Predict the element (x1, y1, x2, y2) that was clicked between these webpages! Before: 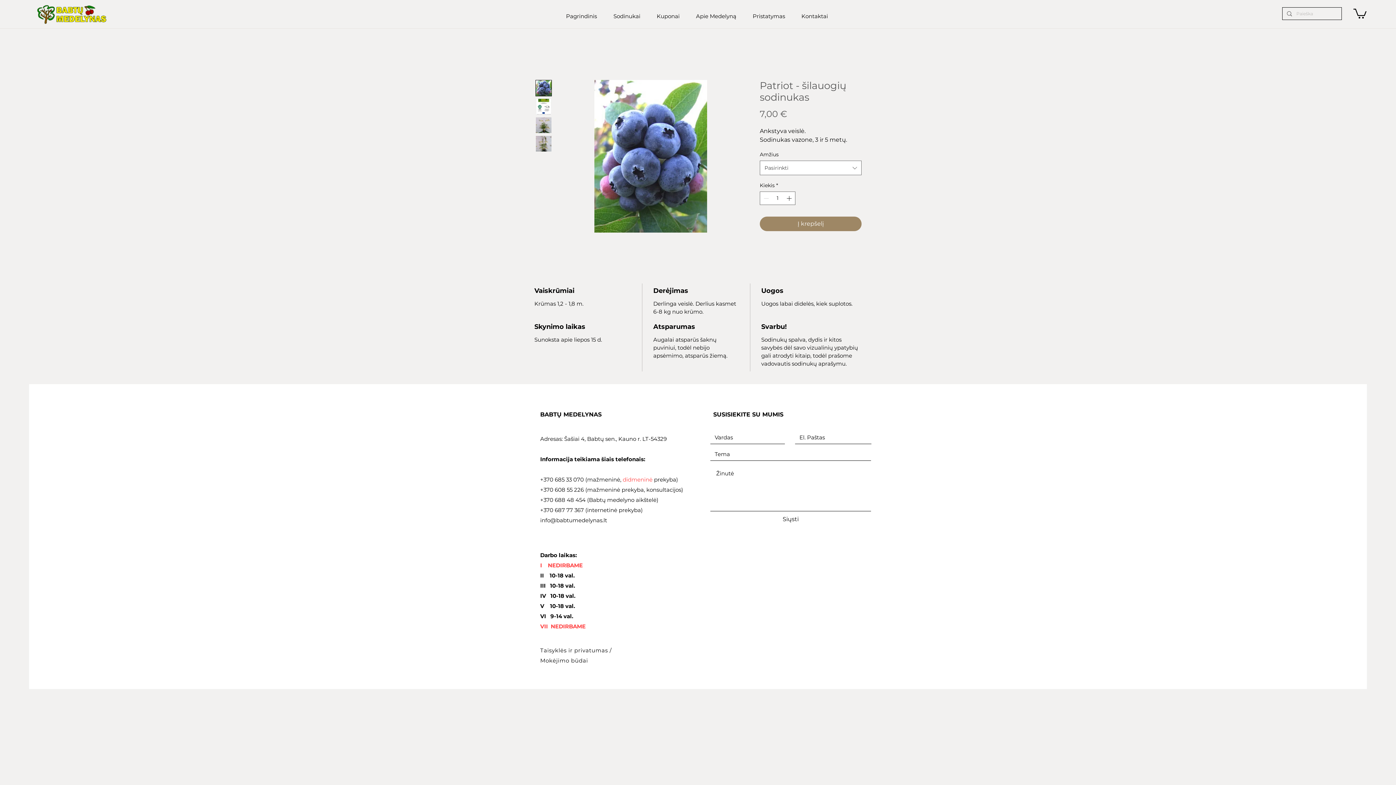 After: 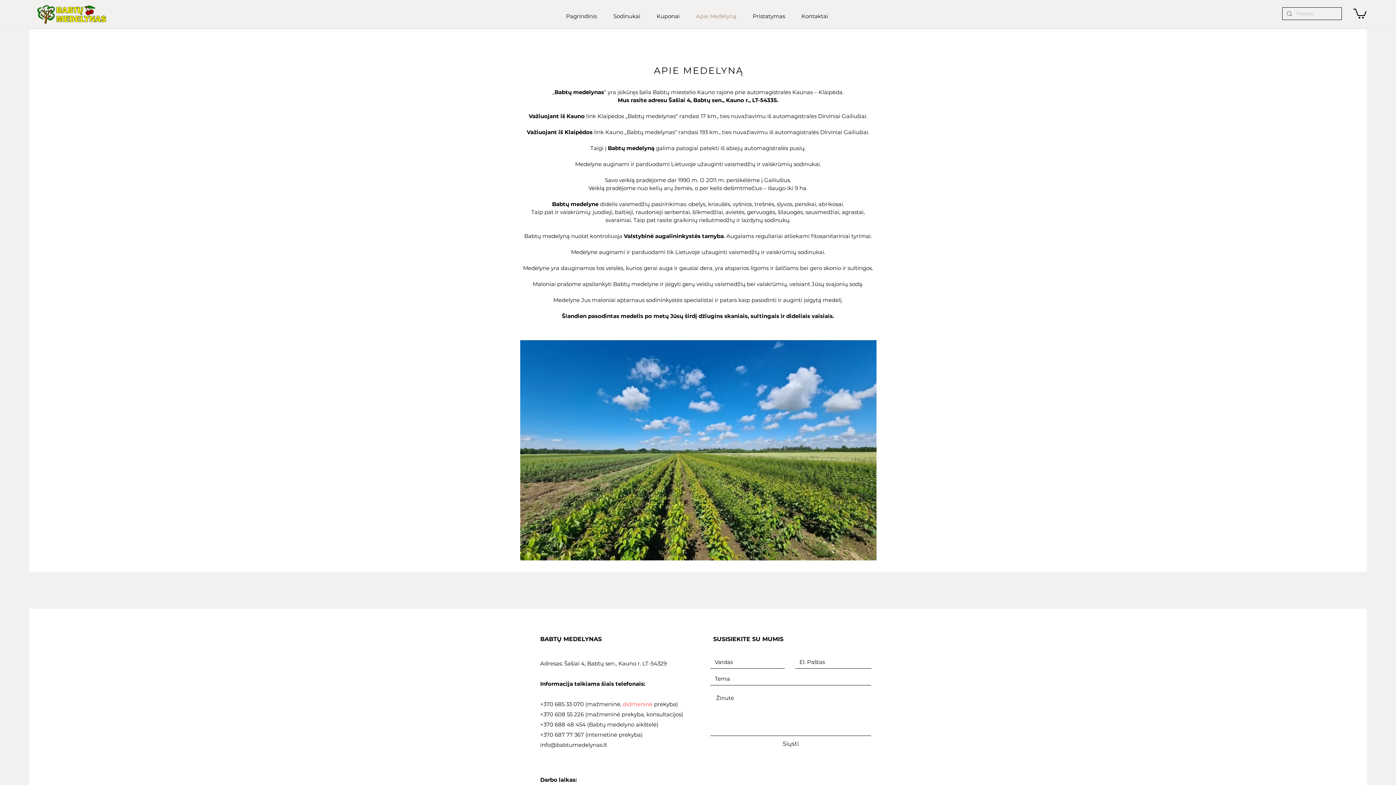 Action: bbox: (688, 7, 744, 25) label: Apie Medelyną